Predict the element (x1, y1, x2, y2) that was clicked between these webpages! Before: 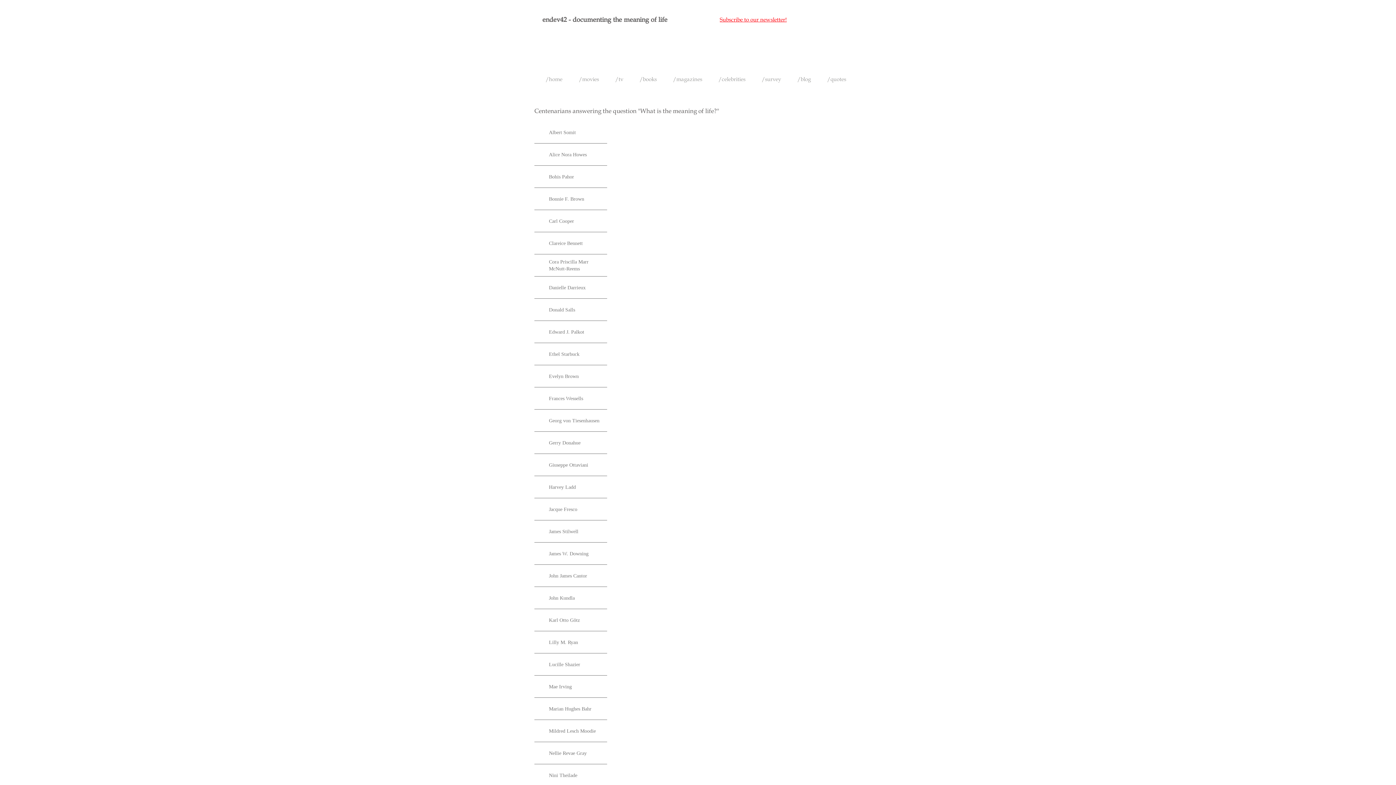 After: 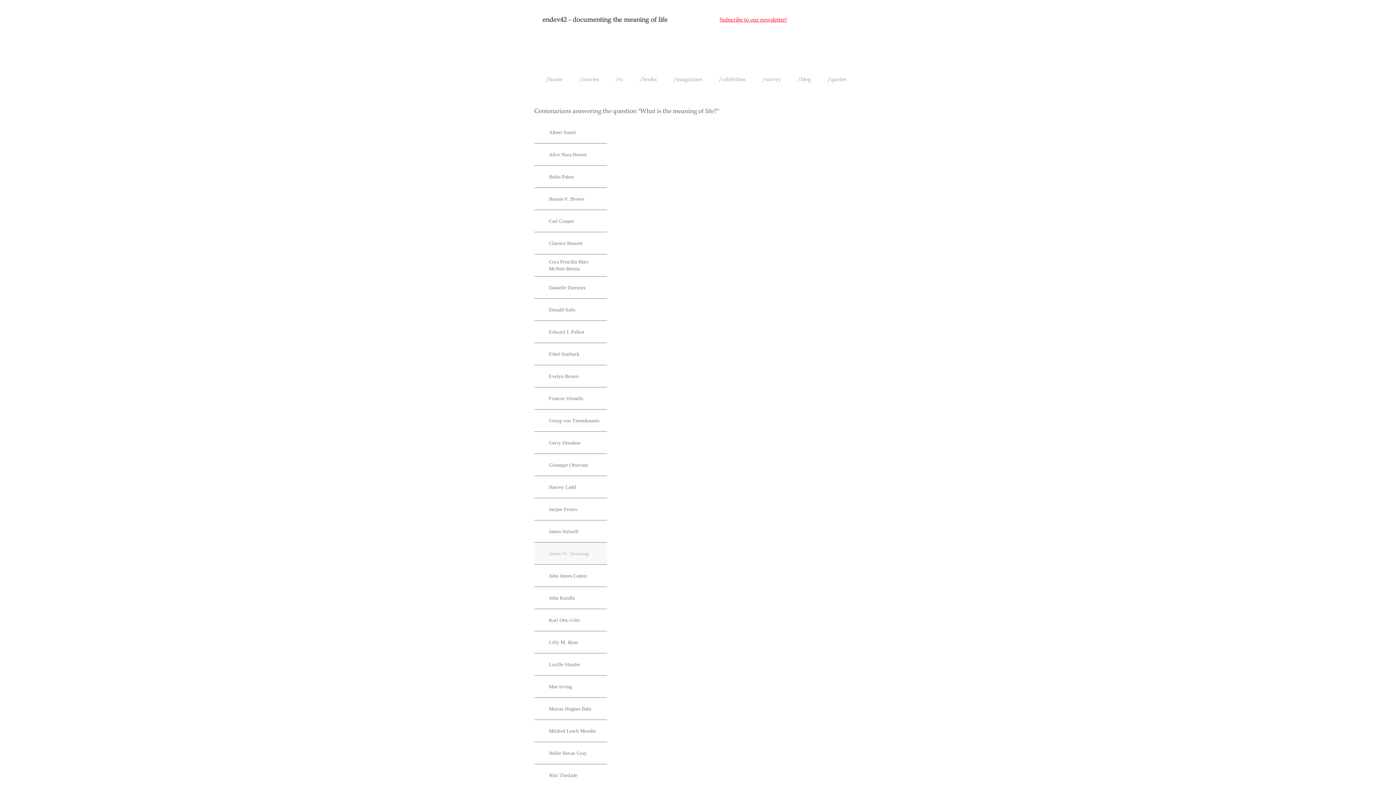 Action: bbox: (534, 542, 607, 564) label: James W. Downing